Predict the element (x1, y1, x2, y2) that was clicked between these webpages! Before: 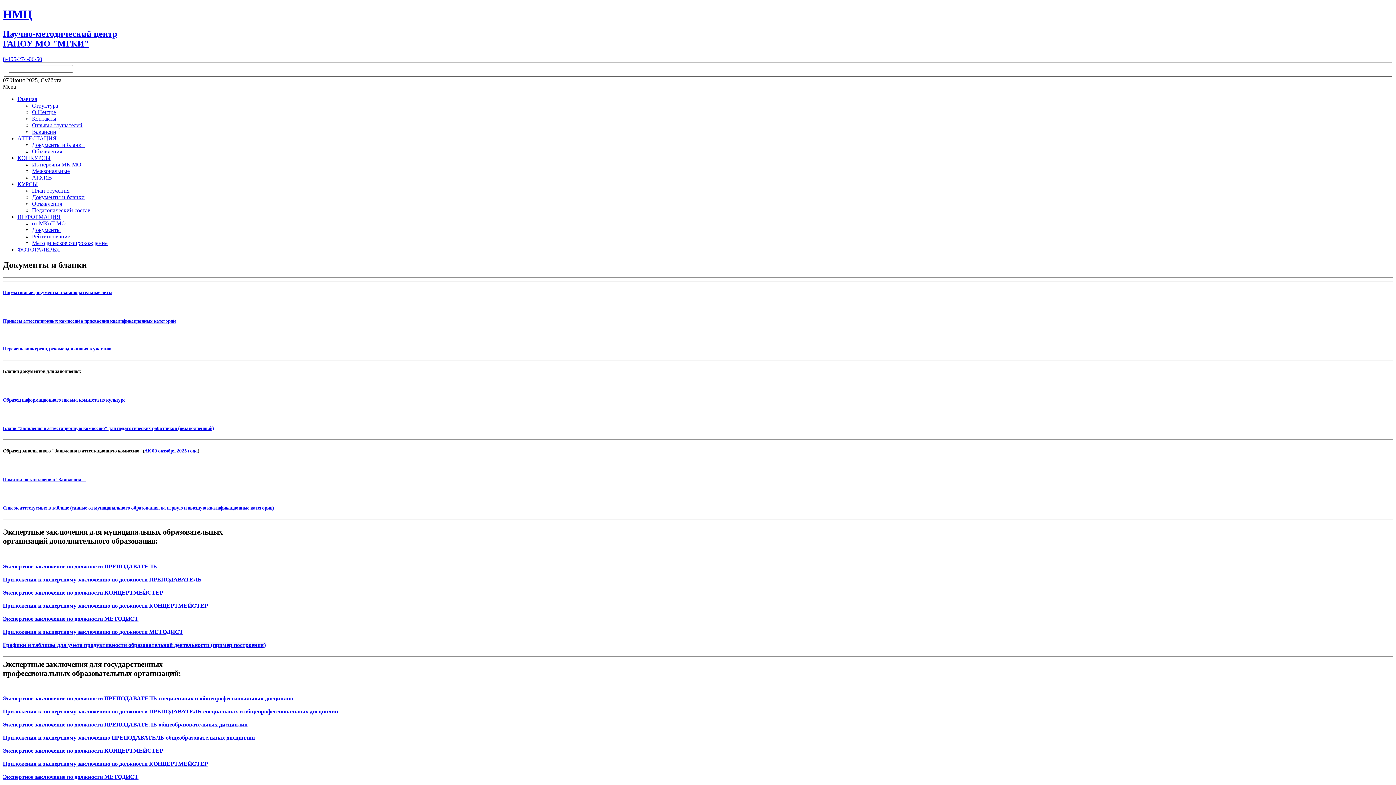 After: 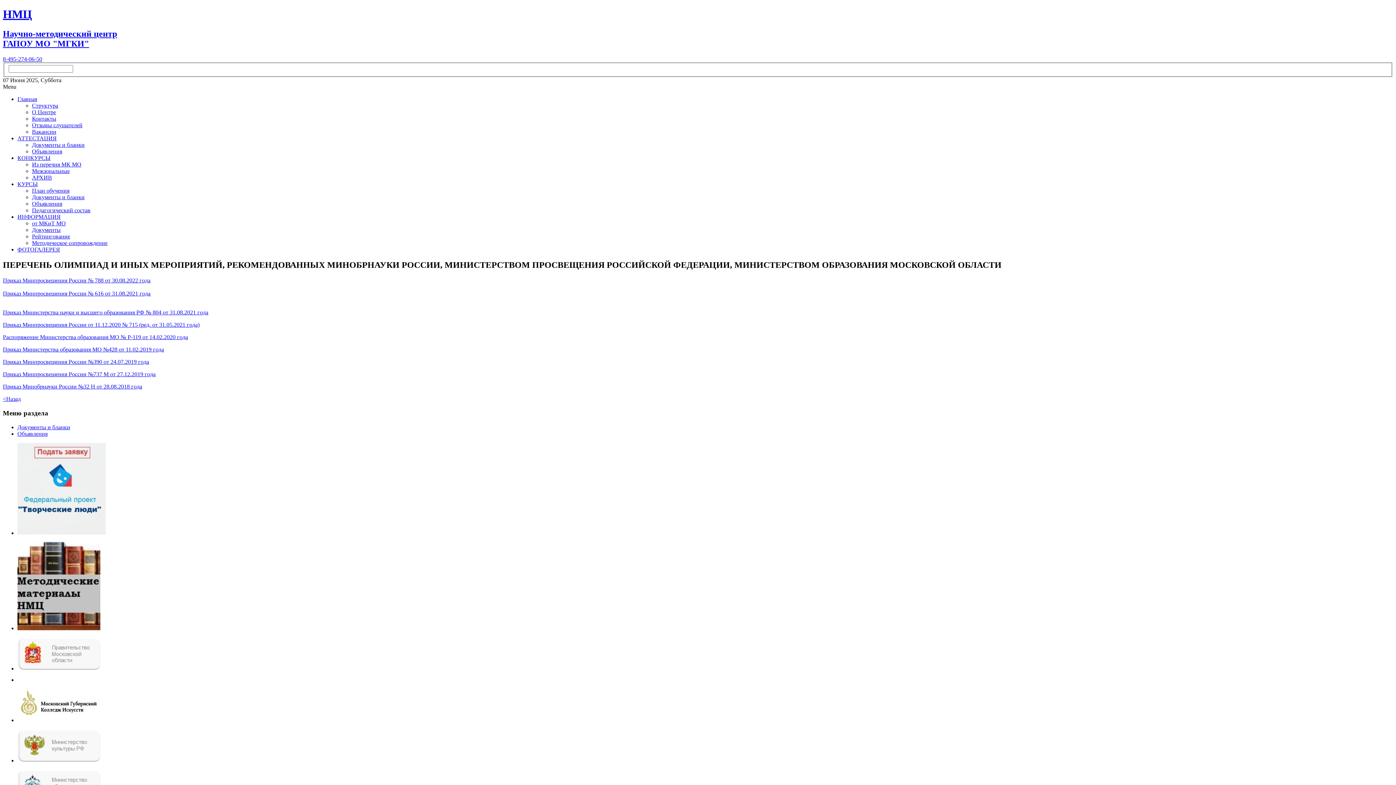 Action: label: Перечень конкурсов, рекомендованных к участию bbox: (2, 346, 111, 351)